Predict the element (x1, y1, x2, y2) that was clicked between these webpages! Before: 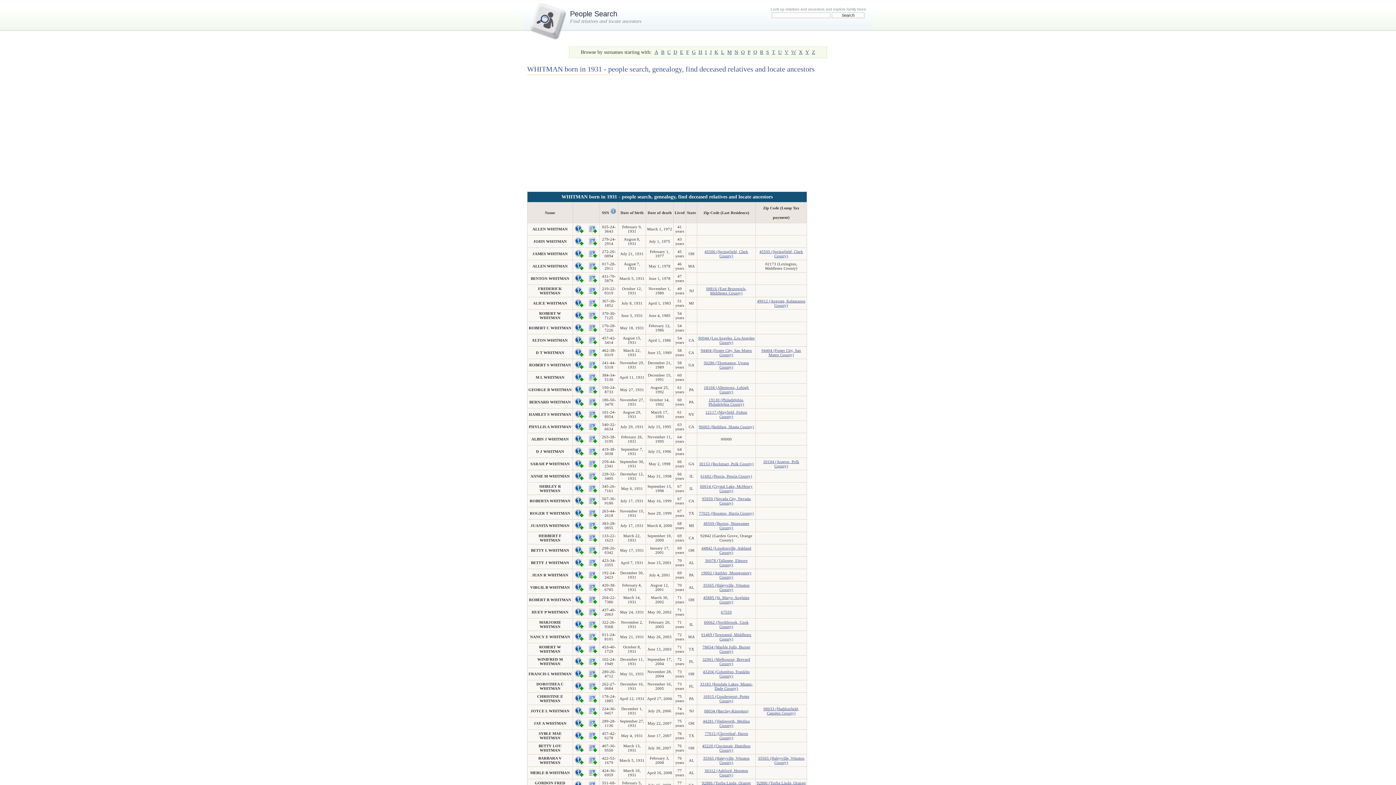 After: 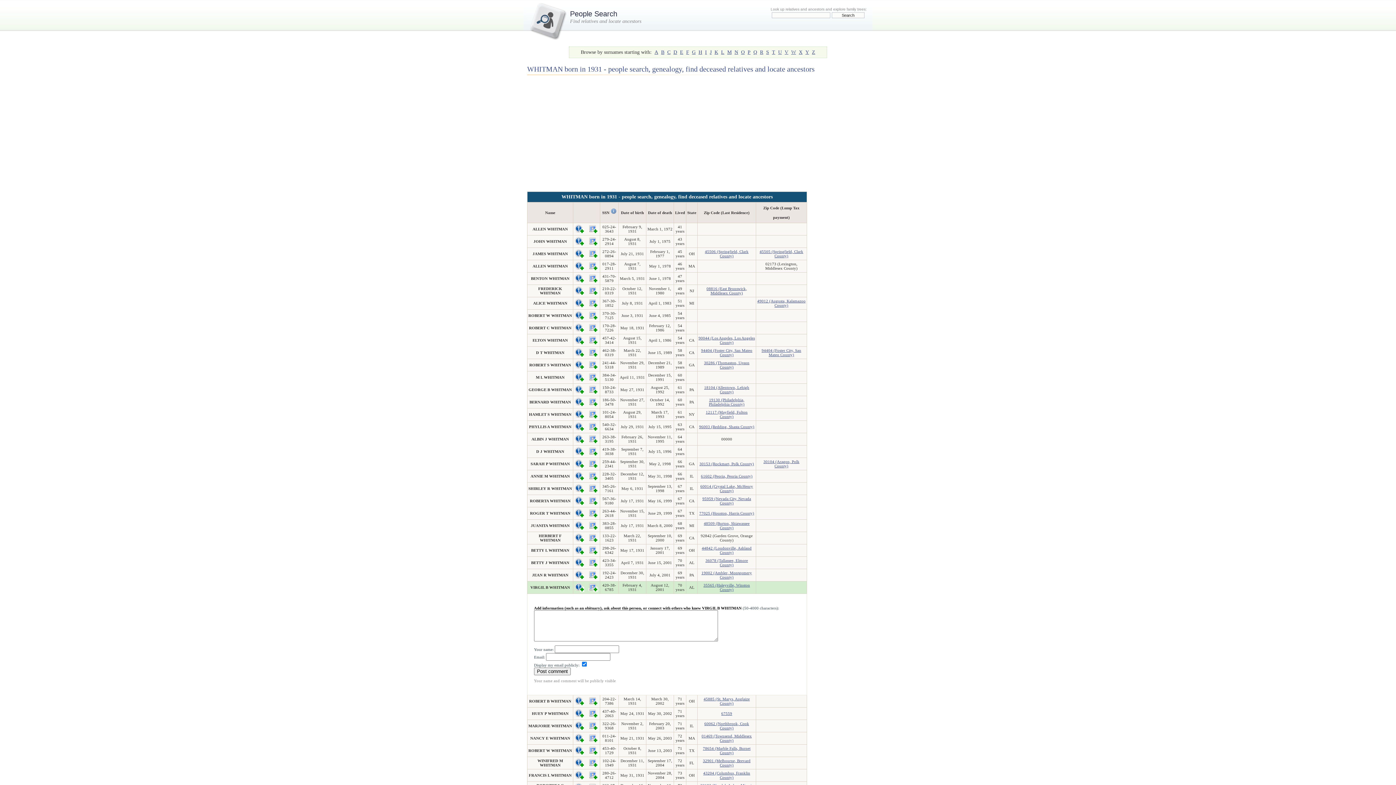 Action: bbox: (574, 588, 584, 593)